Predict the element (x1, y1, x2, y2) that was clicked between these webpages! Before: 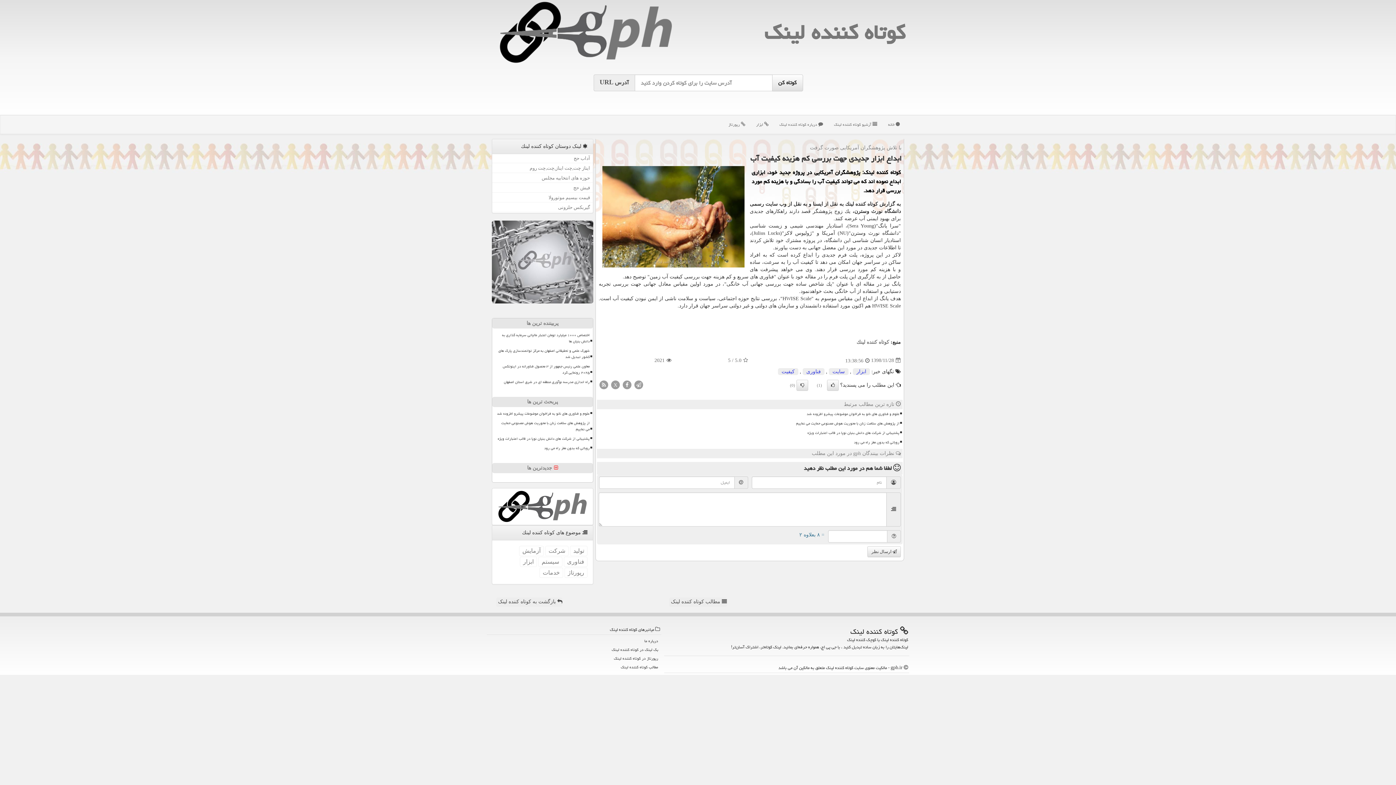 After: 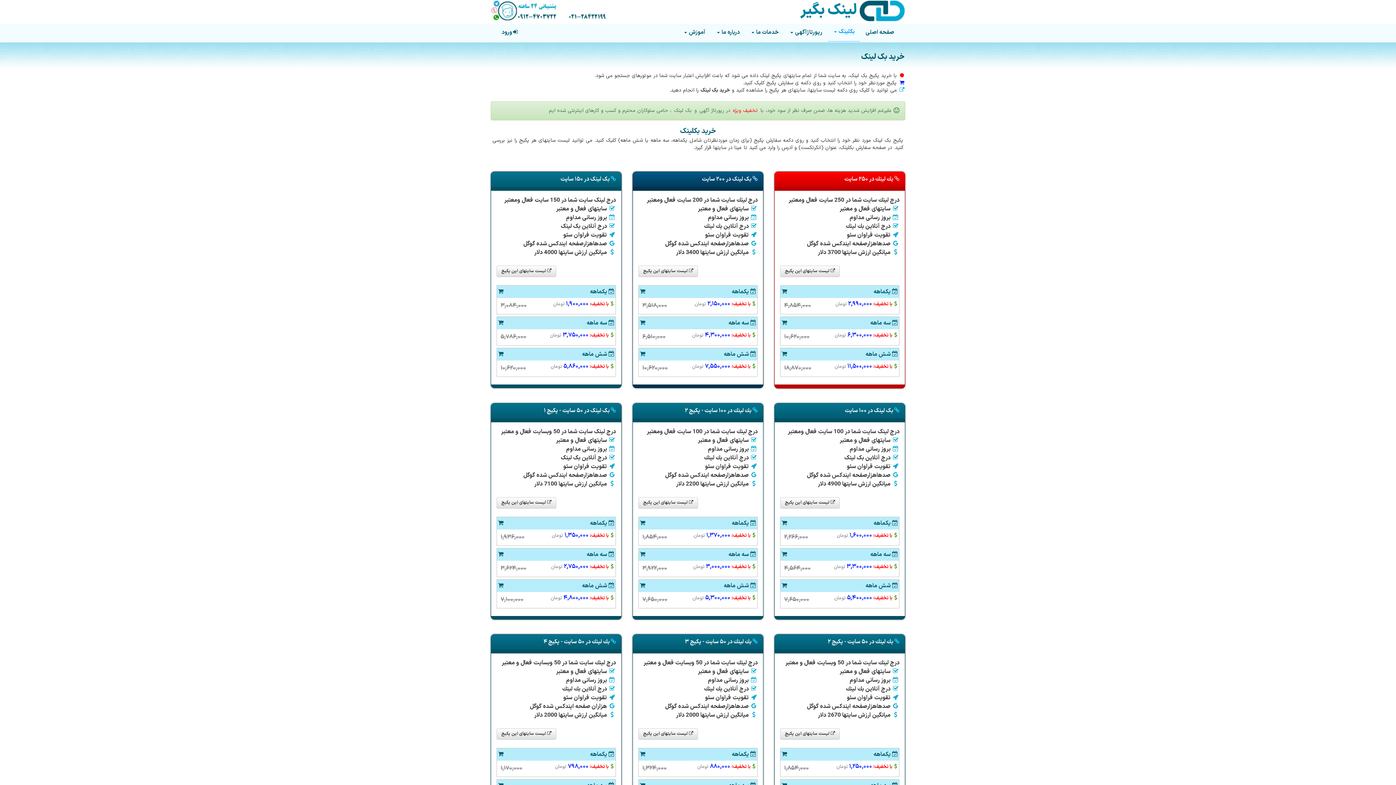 Action: bbox: (489, 646, 659, 654) label: بک لینک در كوتاه كننده لینك